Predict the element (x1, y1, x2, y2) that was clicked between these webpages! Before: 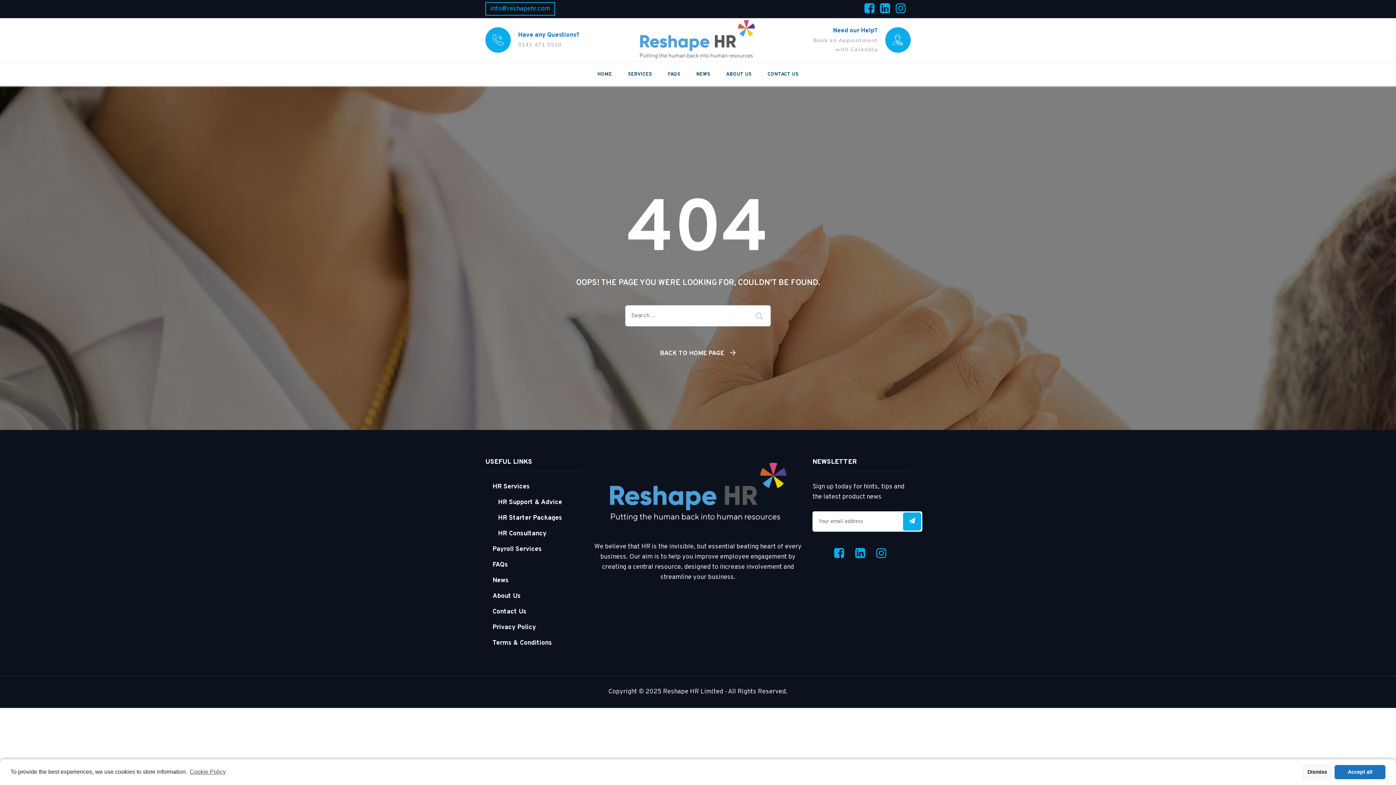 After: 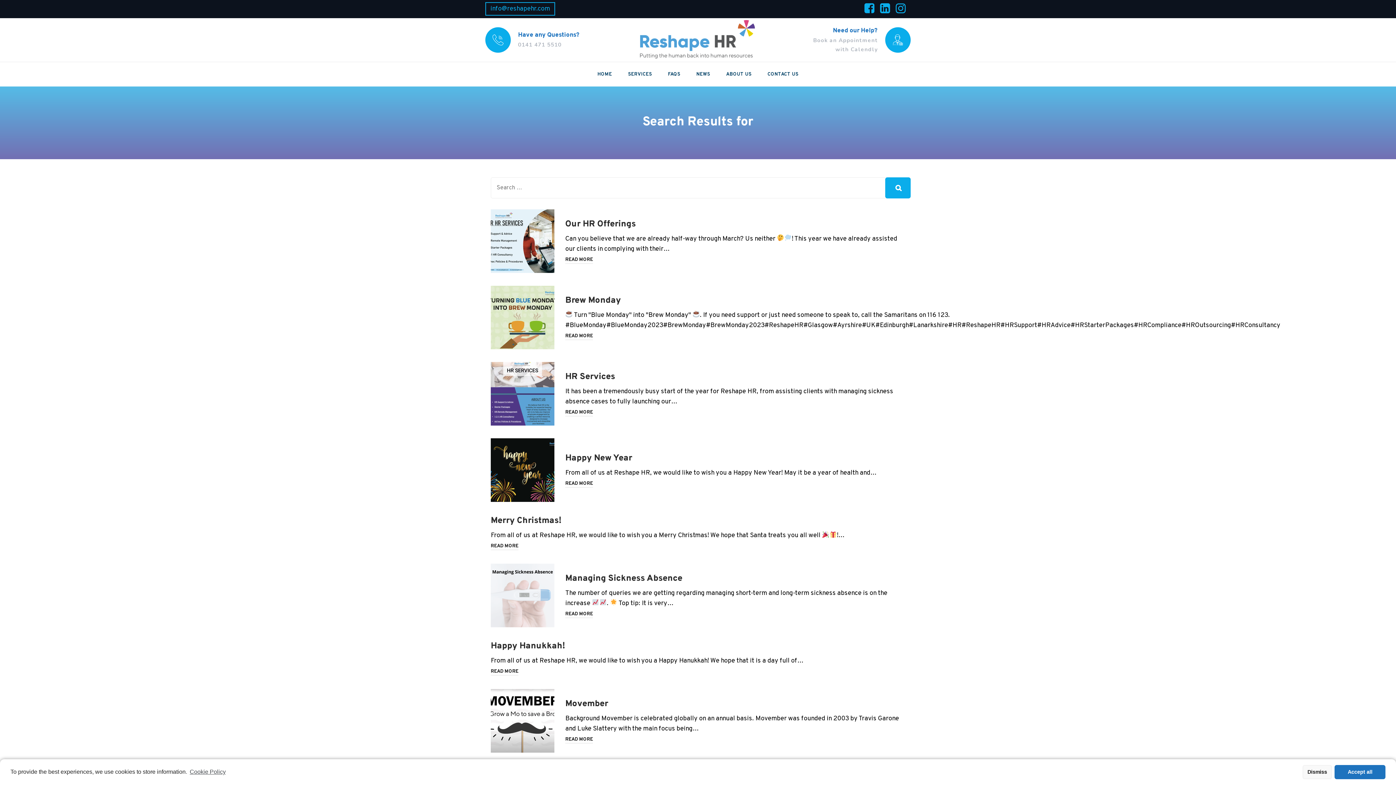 Action: bbox: (750, 306, 769, 325)